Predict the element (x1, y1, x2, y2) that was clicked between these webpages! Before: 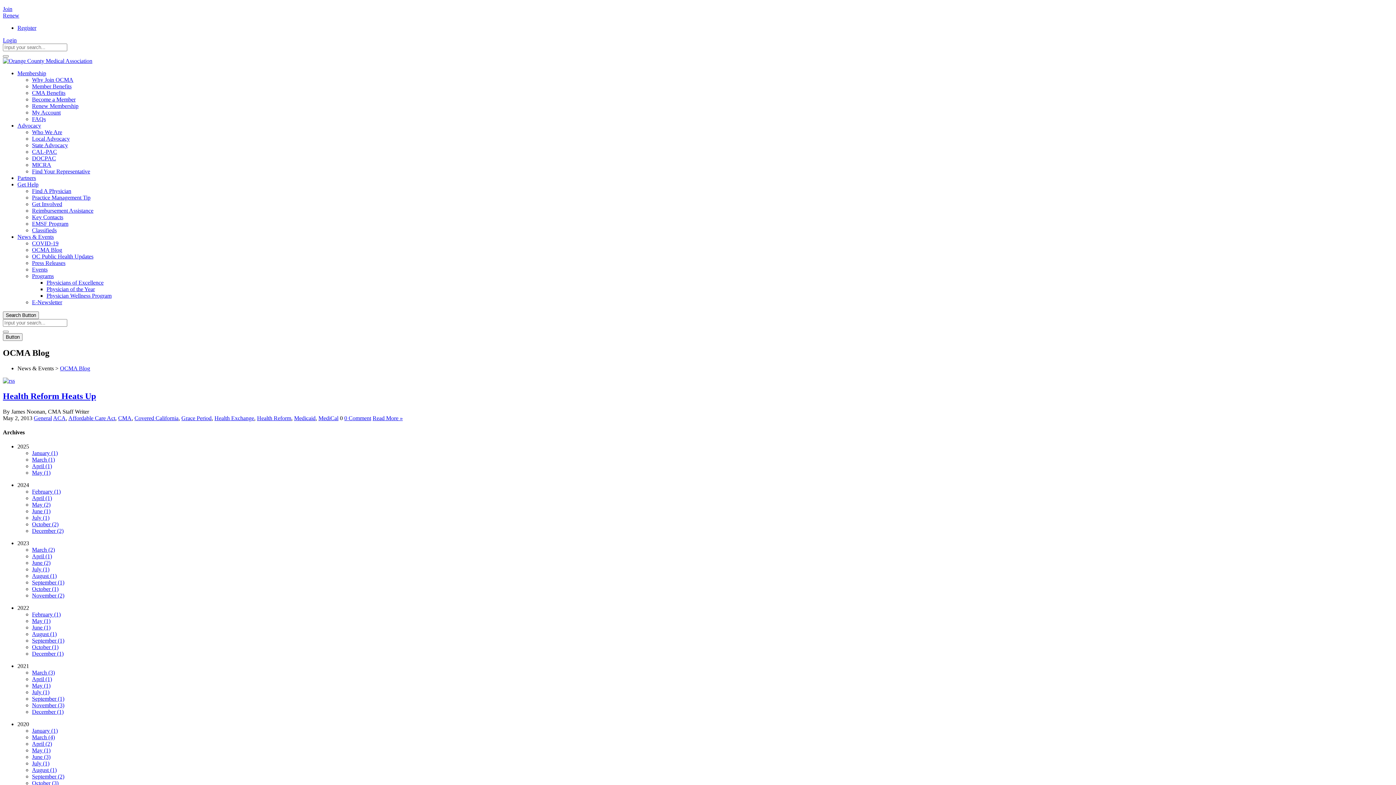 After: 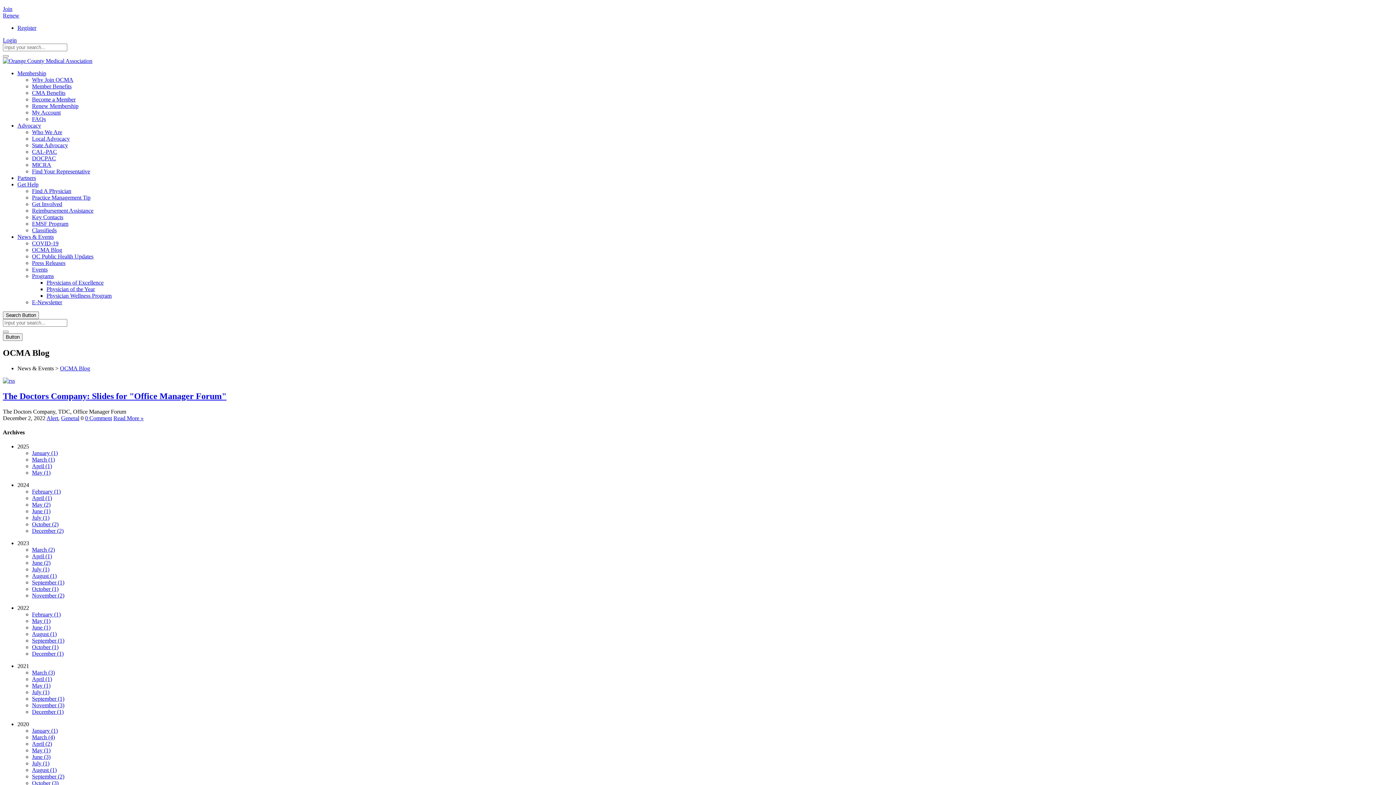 Action: bbox: (32, 650, 63, 657) label: December (1)